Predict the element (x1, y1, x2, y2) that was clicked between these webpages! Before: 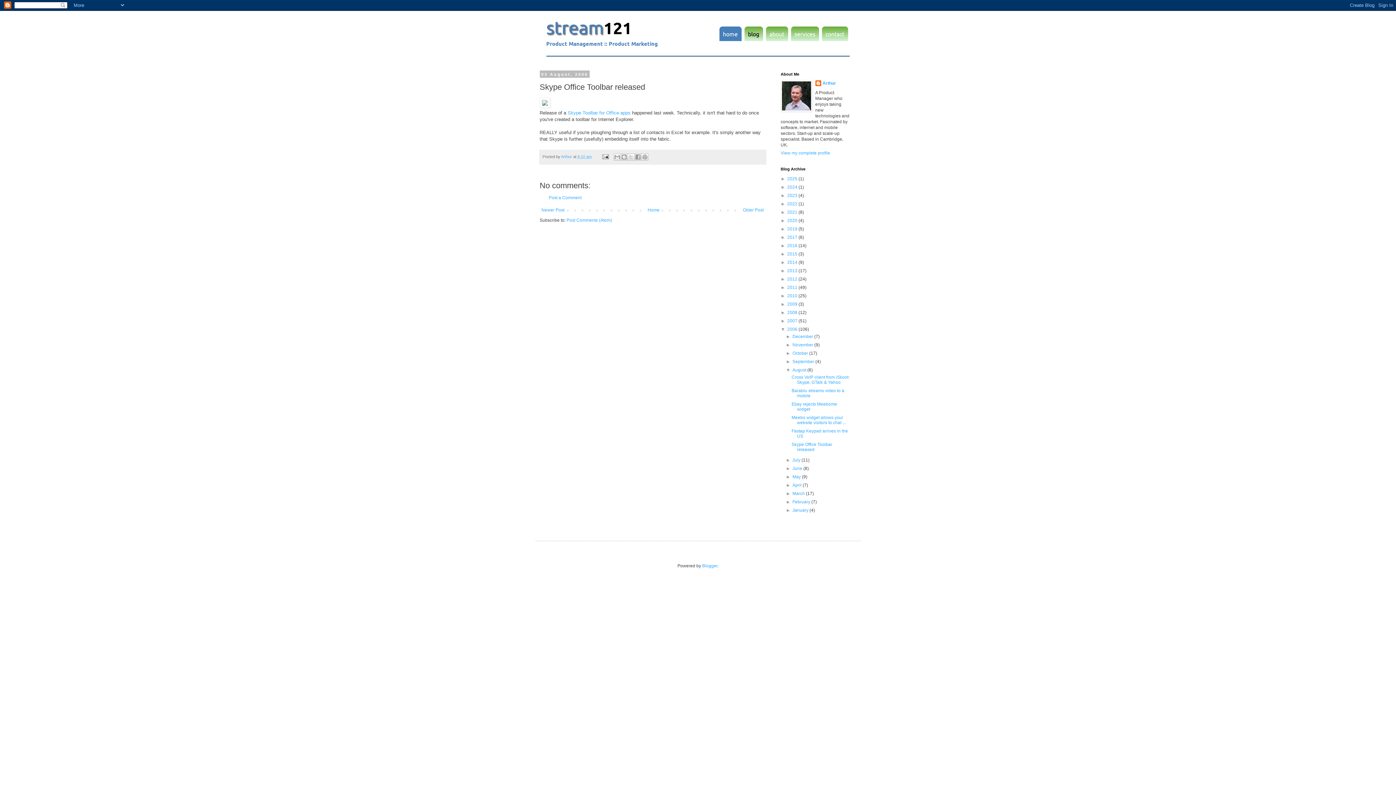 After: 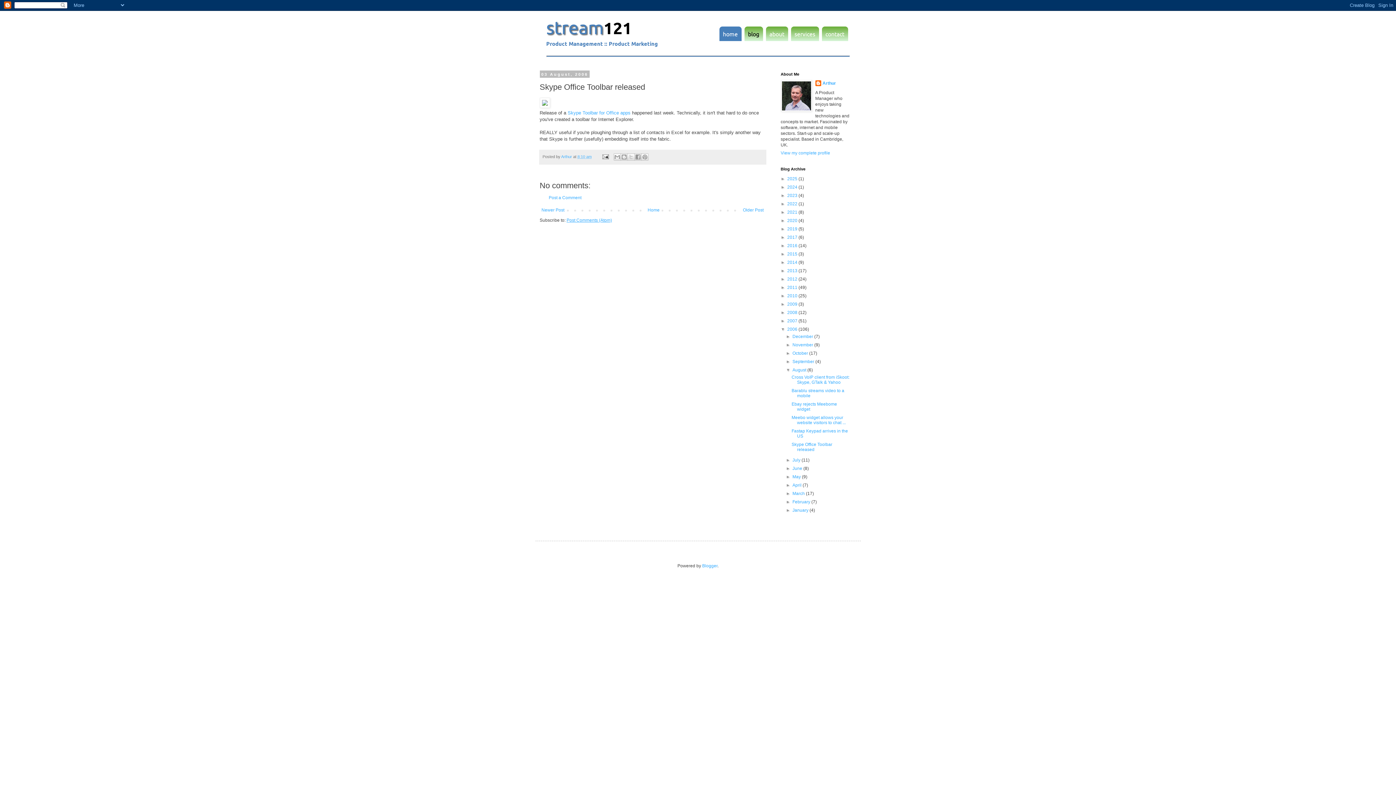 Action: label: Post Comments (Atom) bbox: (566, 217, 612, 222)